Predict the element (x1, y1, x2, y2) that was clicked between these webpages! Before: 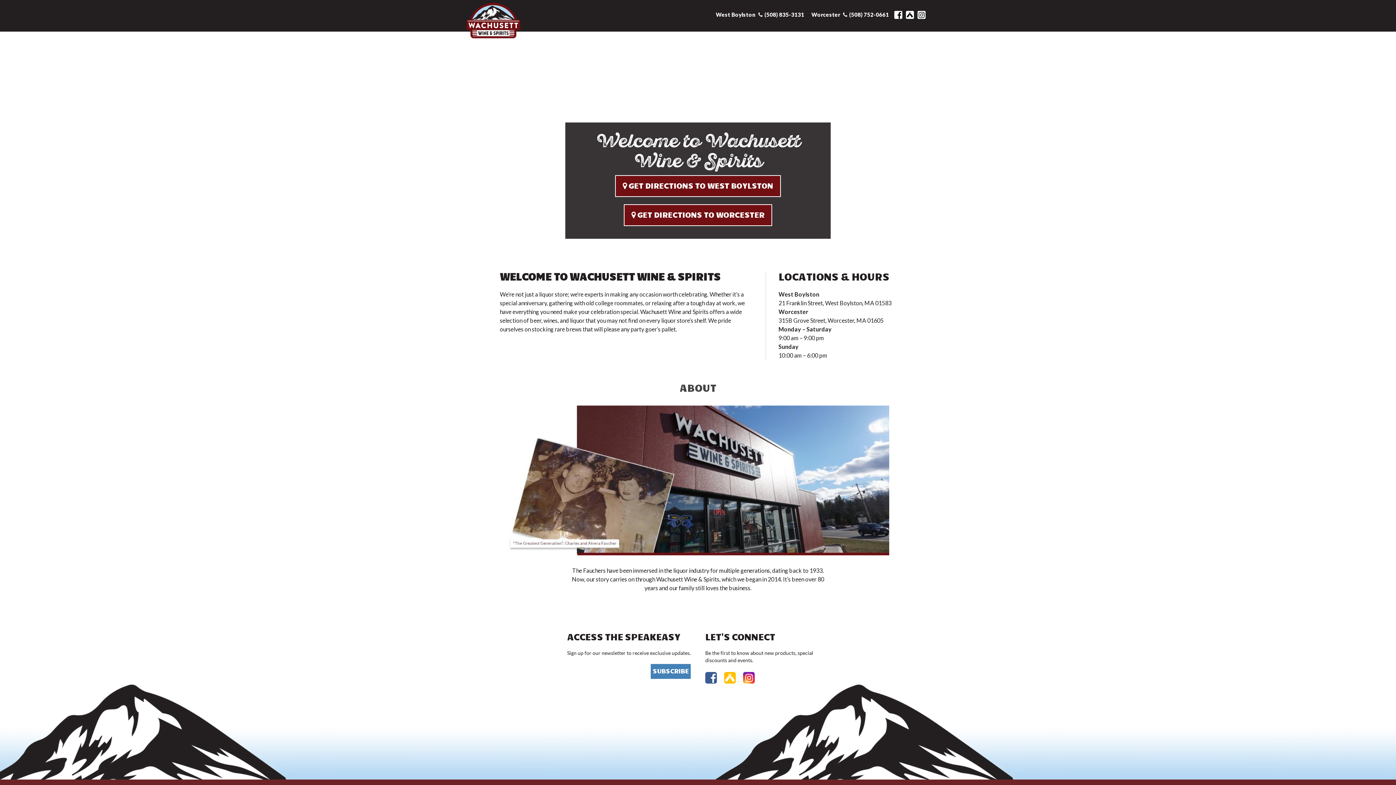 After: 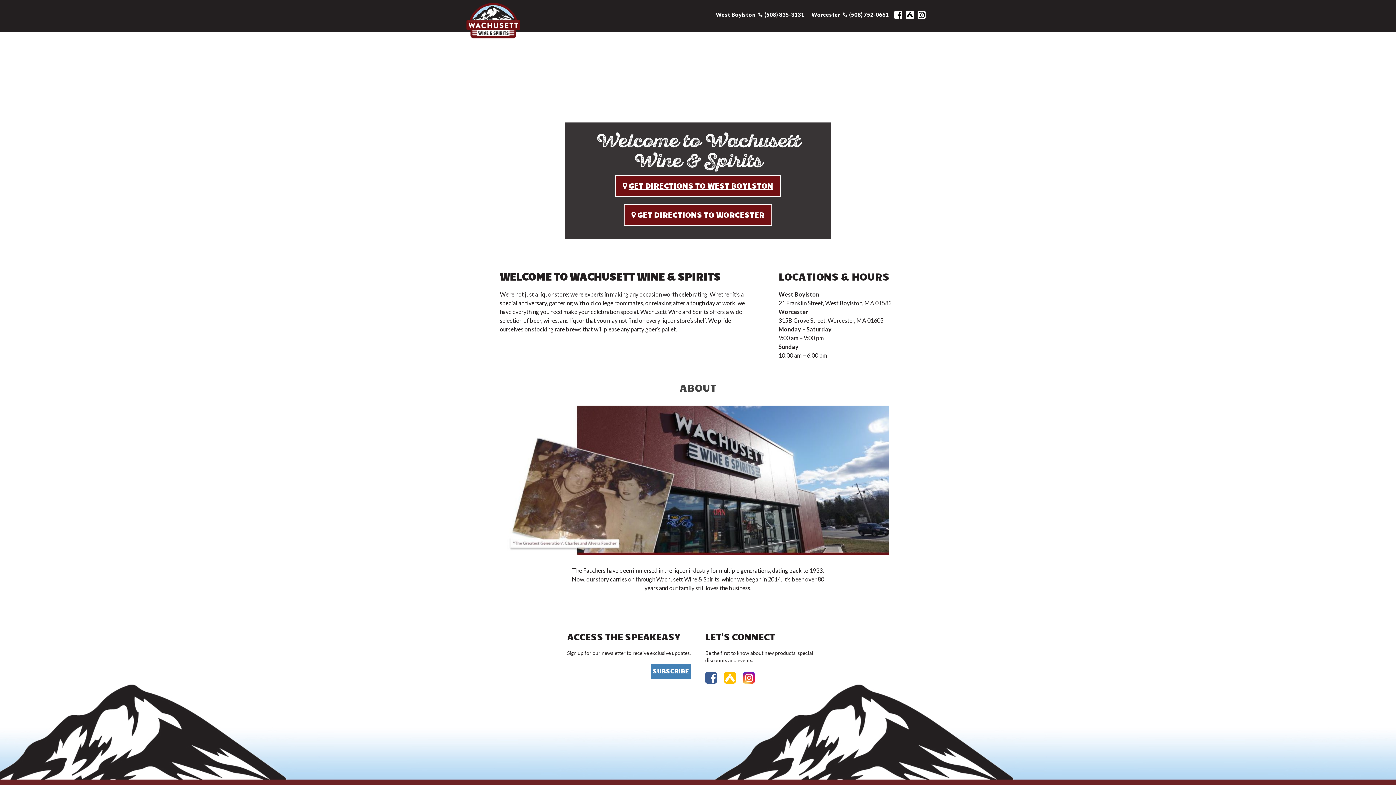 Action: bbox: (615, 175, 781, 197) label: GET DIRECTIONS TO WEST BOYLSTON